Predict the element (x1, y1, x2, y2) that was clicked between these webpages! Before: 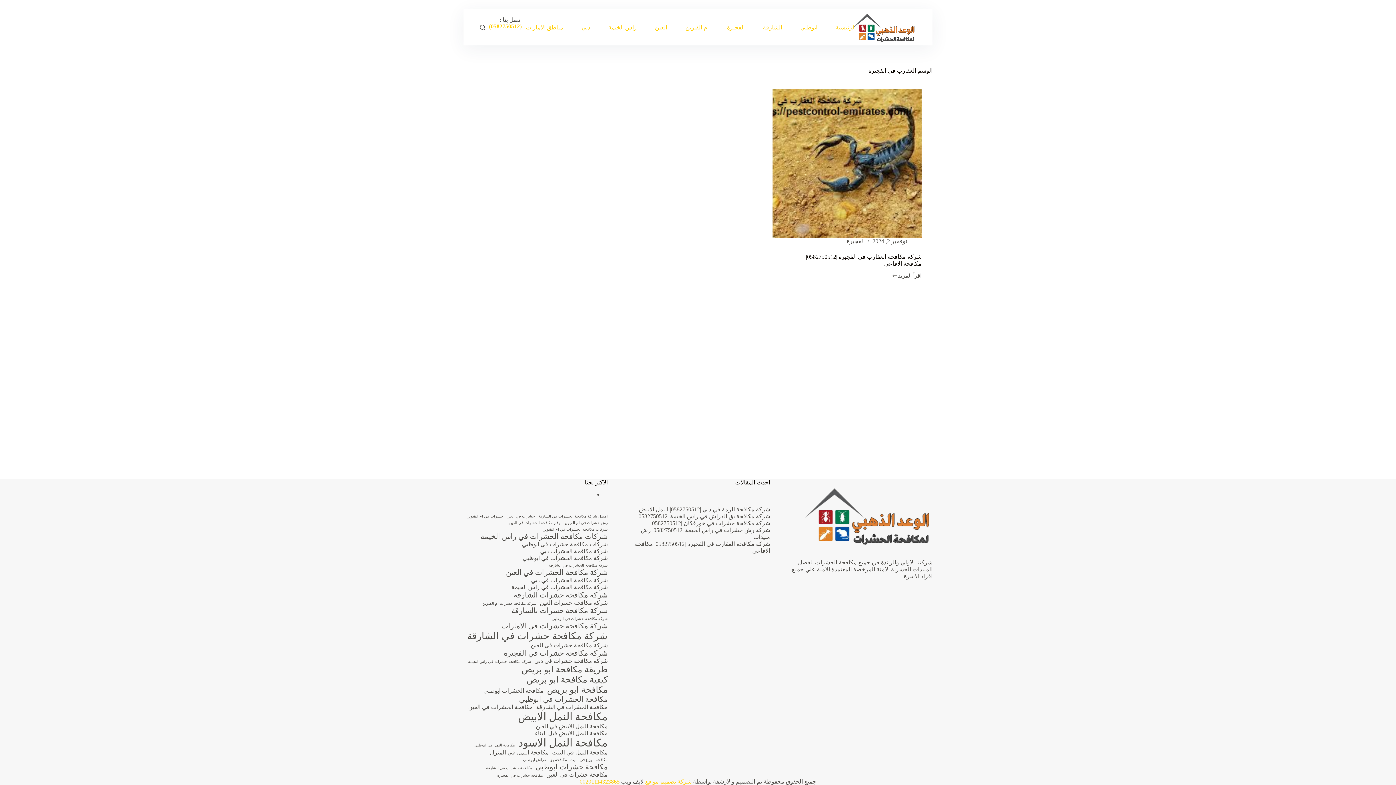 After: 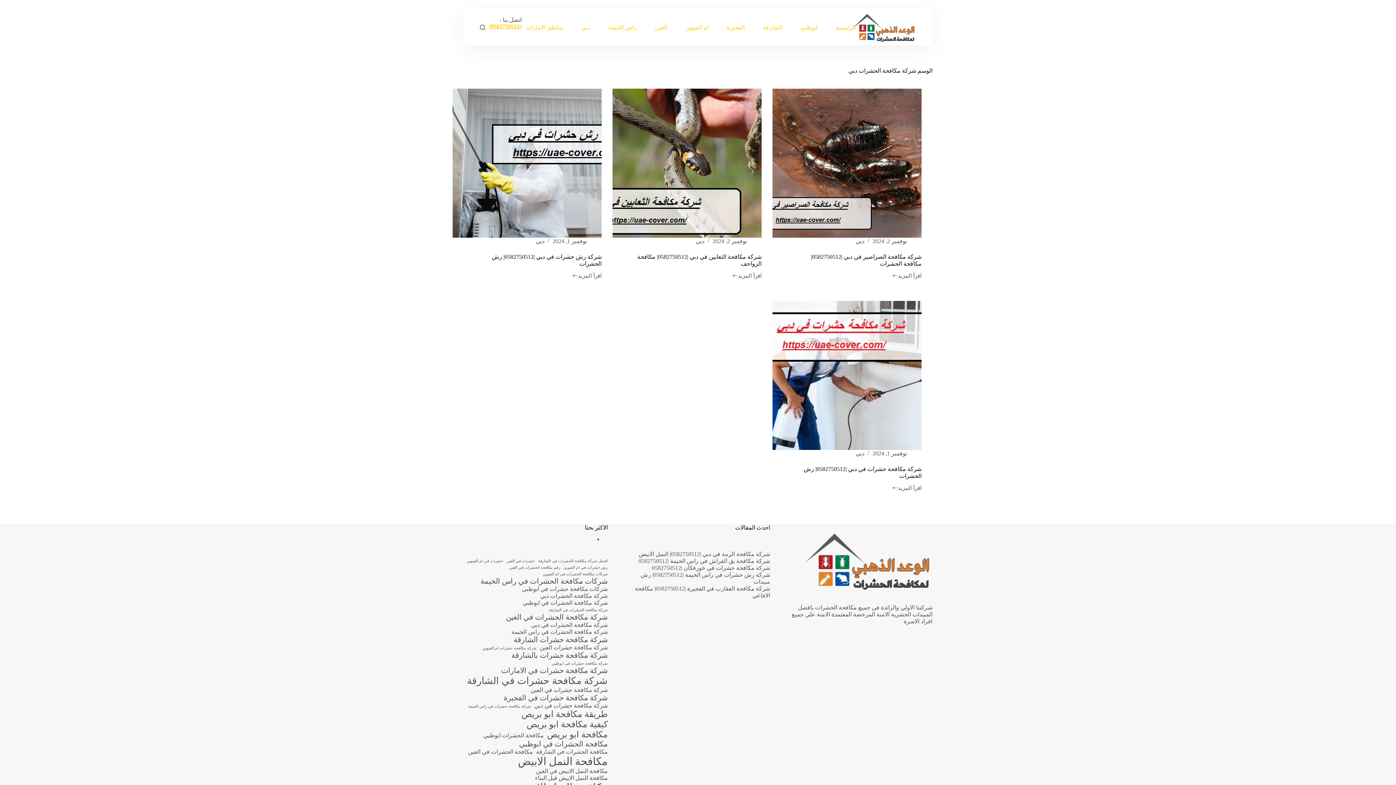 Action: label: شركة مكافحة الحشرات دبي (4 عناصر) bbox: (540, 548, 607, 554)